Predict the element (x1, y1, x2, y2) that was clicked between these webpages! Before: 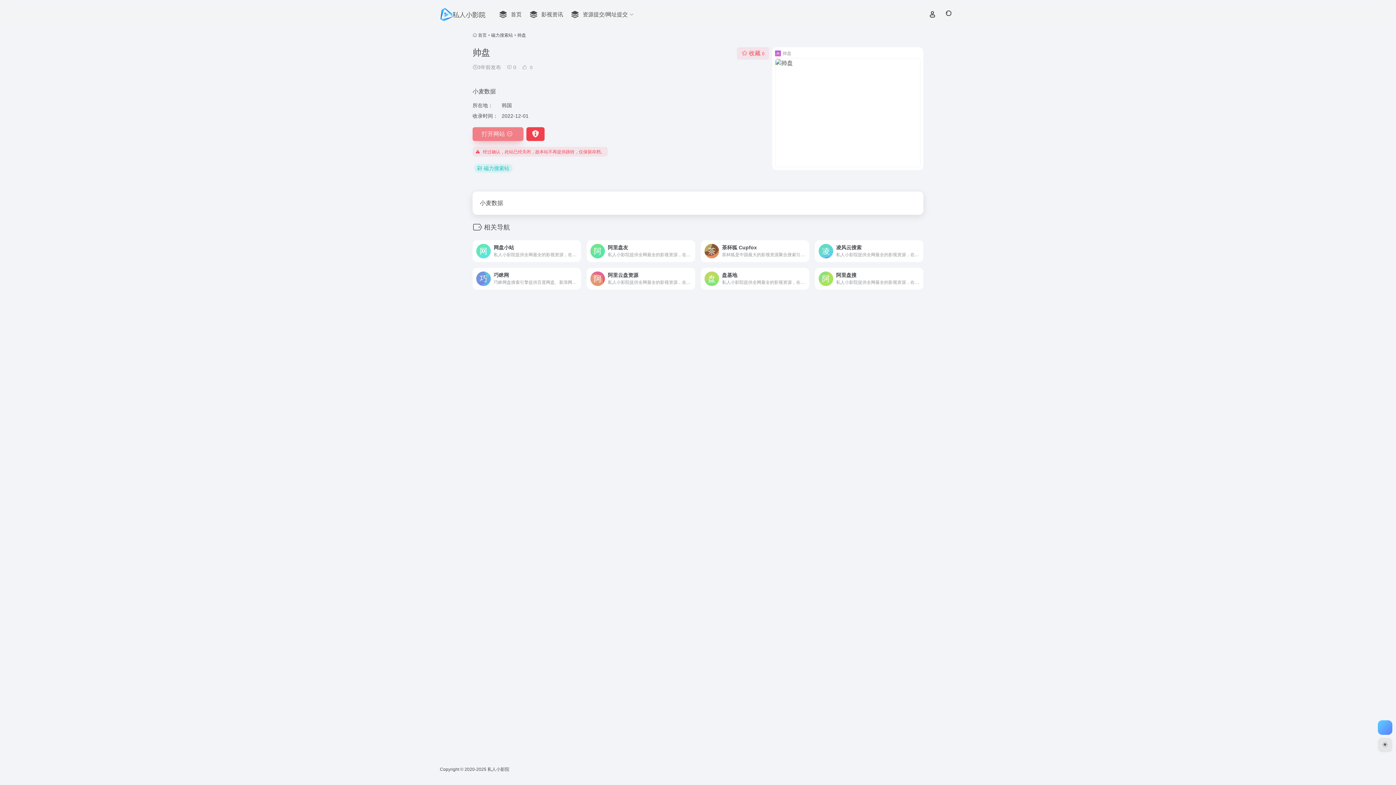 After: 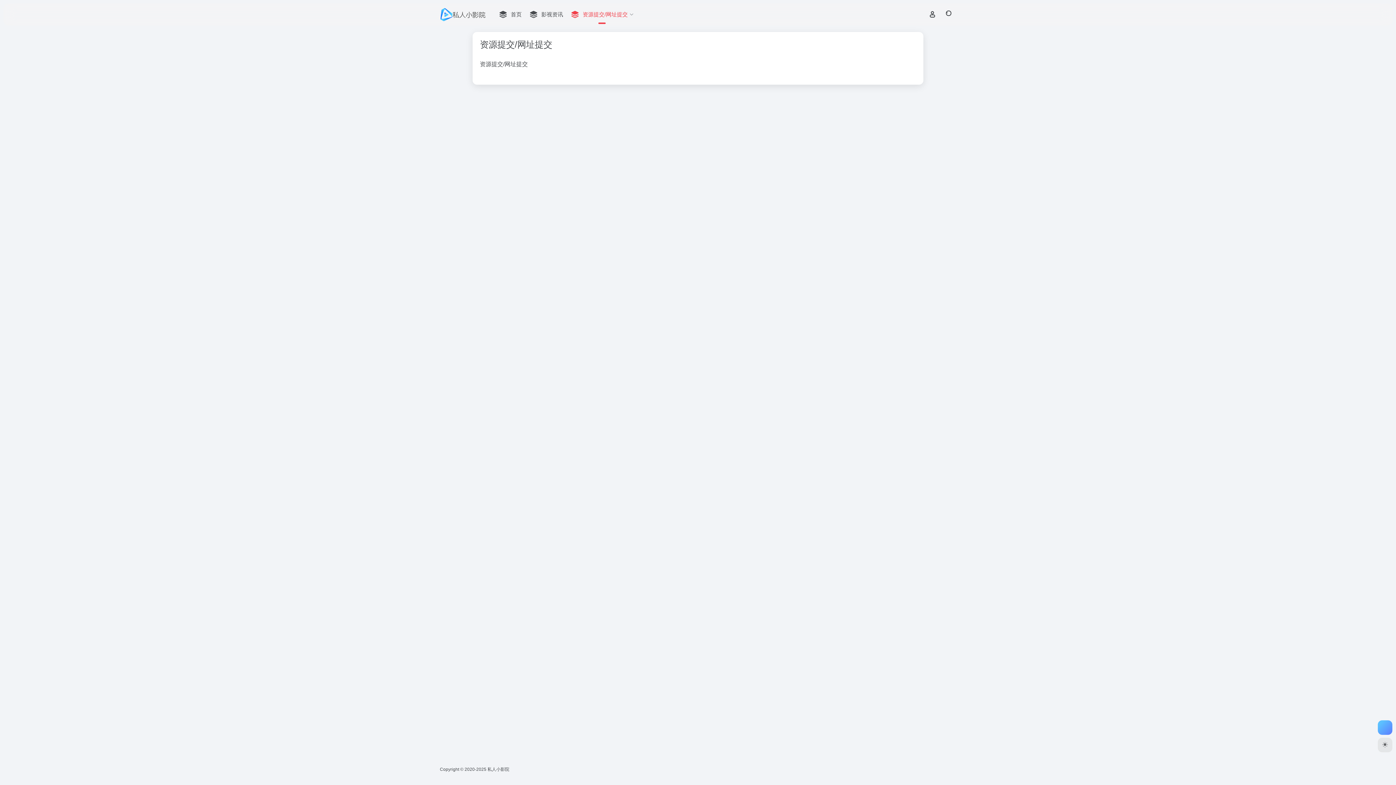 Action: label: 资源提交/网址提交 bbox: (566, 5, 637, 24)